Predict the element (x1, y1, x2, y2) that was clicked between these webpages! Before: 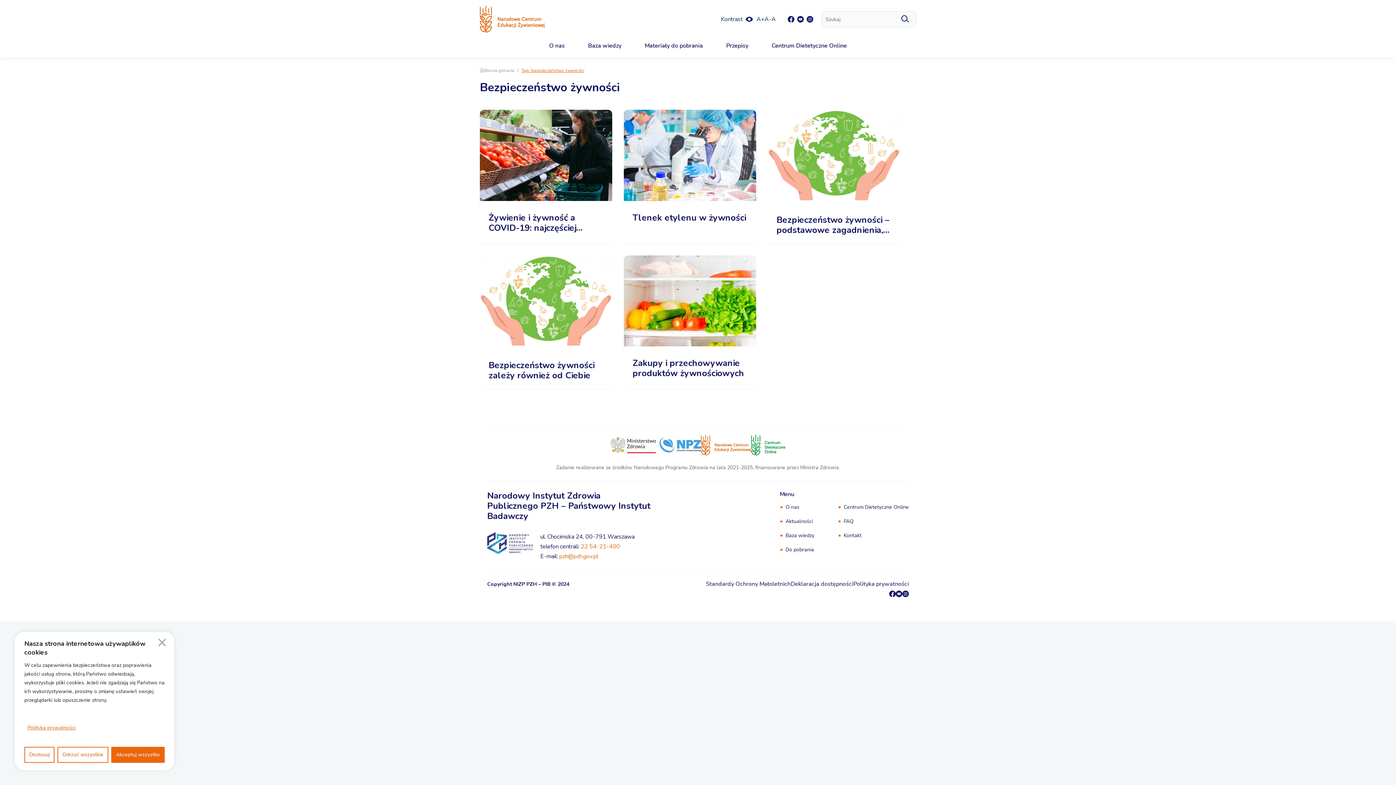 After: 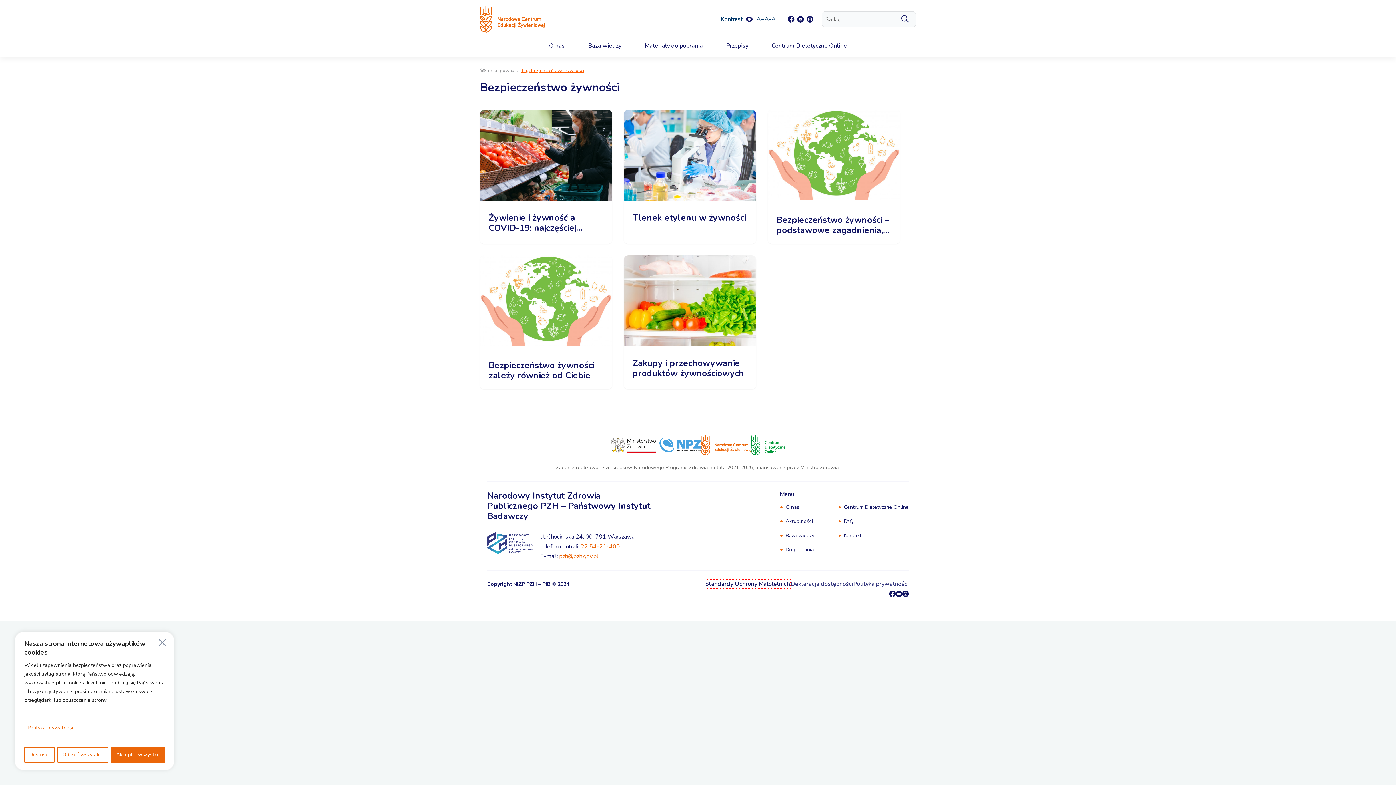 Action: label: Standardy Ochrony Małoletnich bbox: (706, 580, 790, 588)